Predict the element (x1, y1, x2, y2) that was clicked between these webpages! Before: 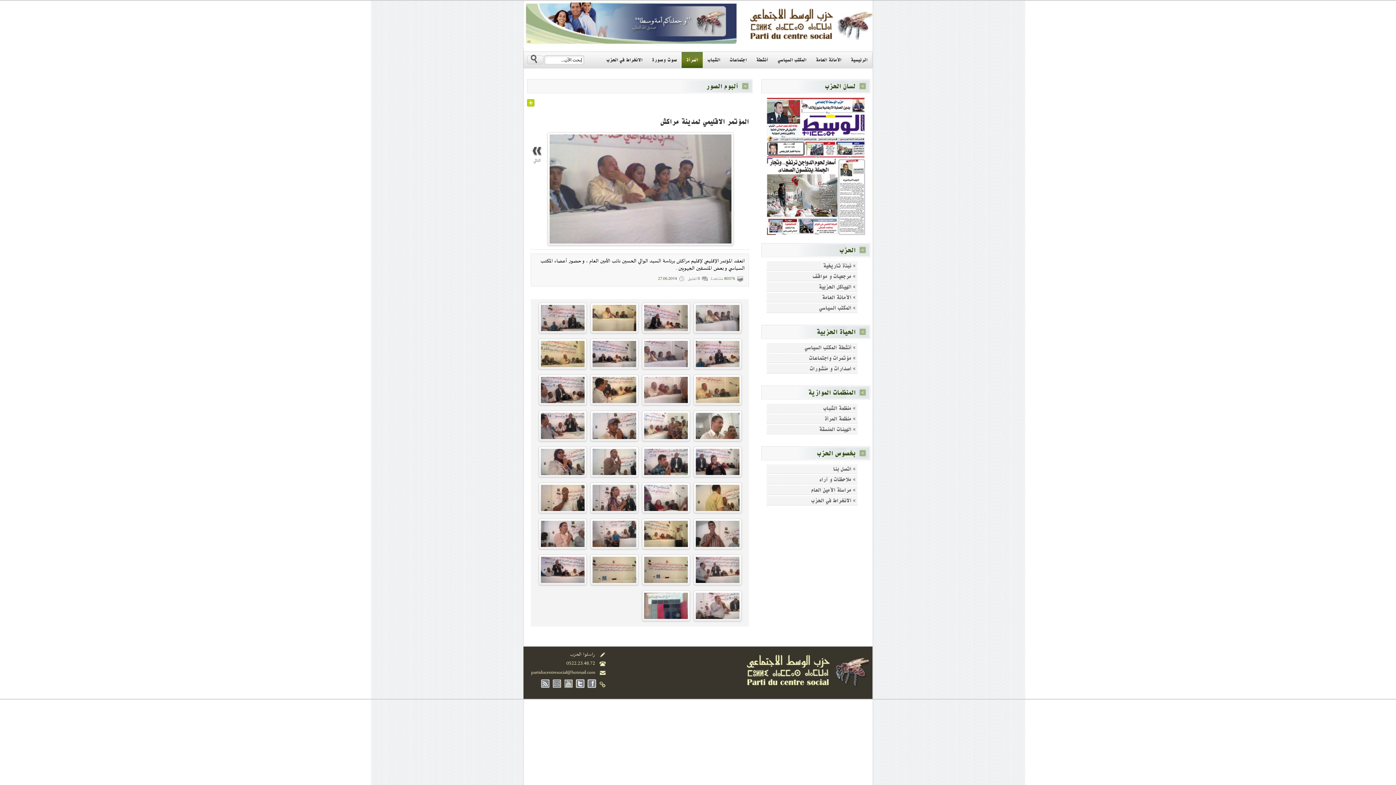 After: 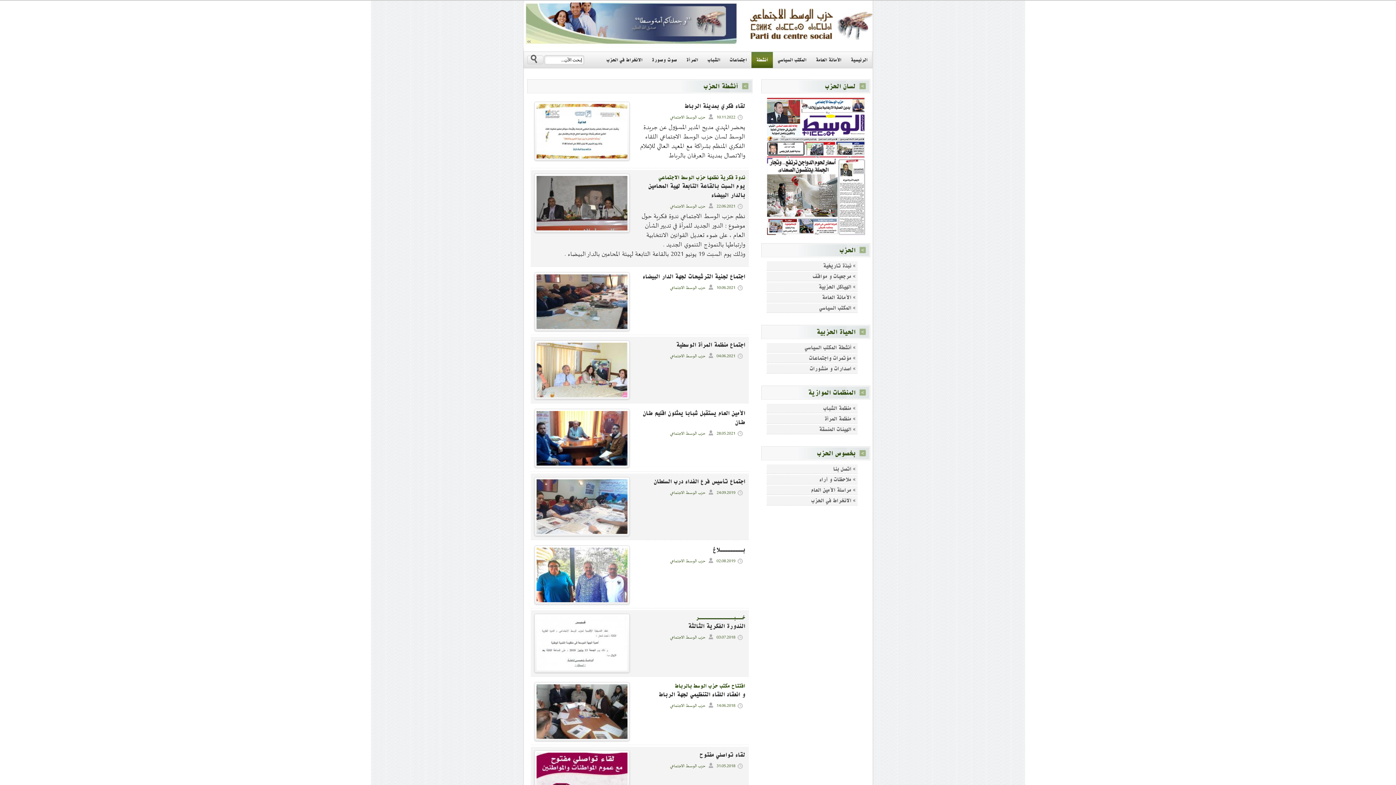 Action: bbox: (768, 345, 856, 350) label: » أنشطة المكتب السياسي